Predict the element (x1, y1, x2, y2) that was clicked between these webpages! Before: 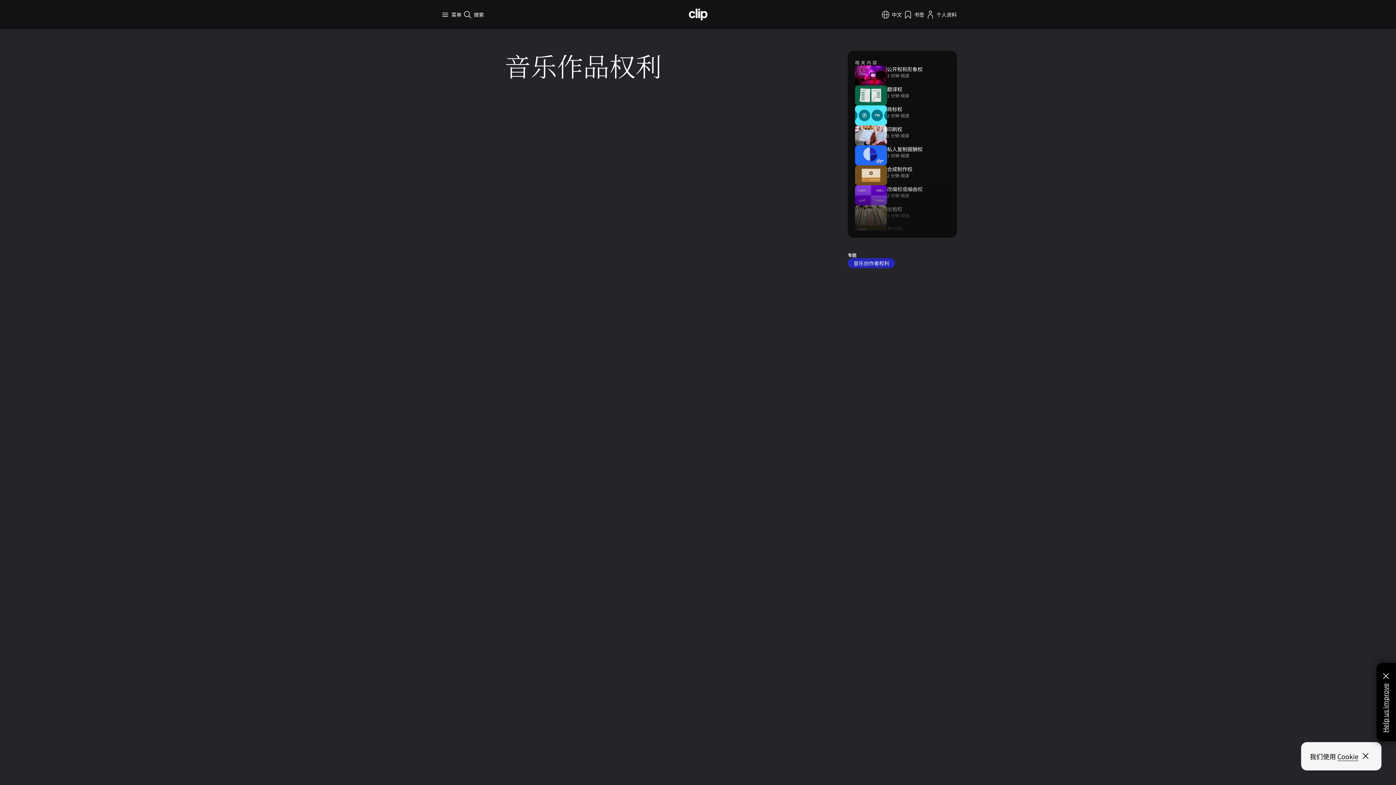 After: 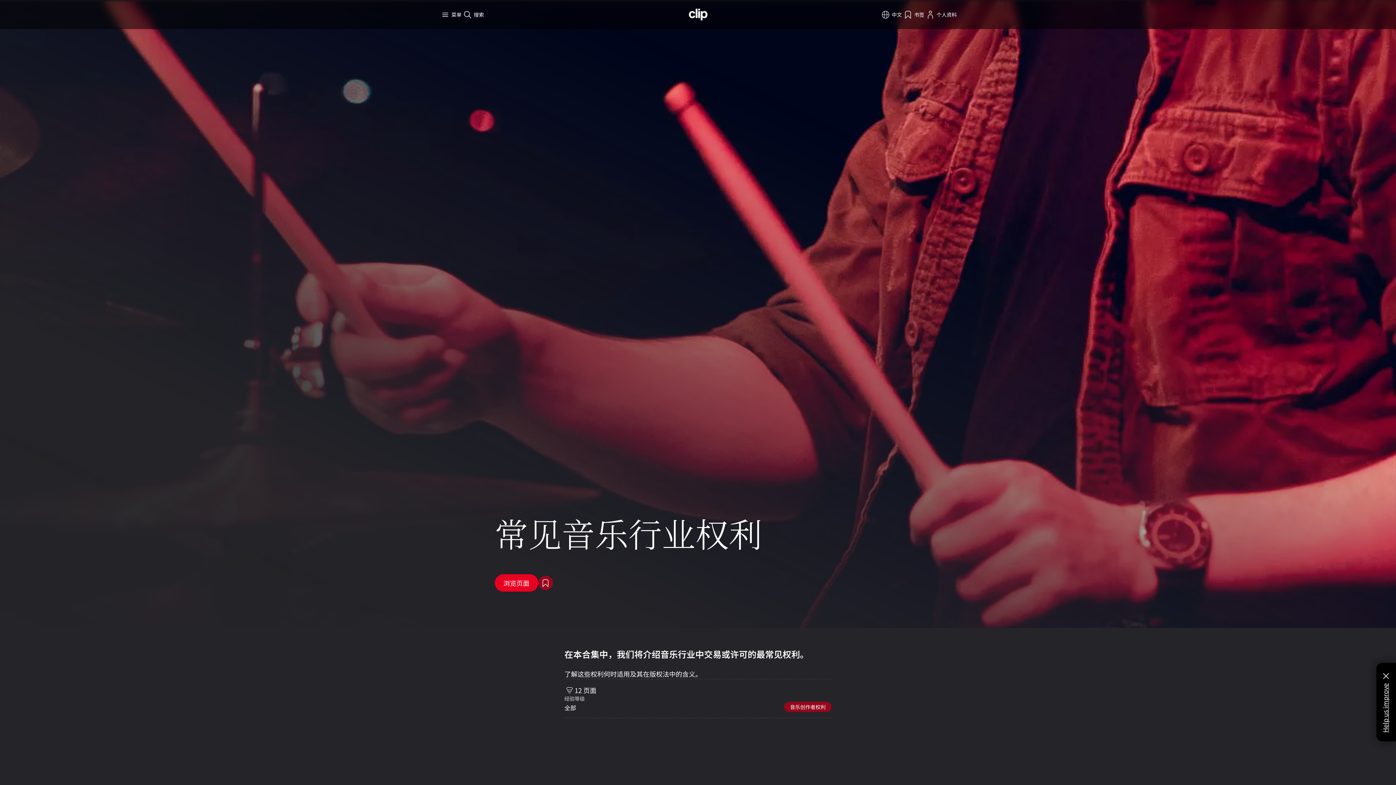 Action: bbox: (511, 193, 563, 202) label: 常见音乐行业权利